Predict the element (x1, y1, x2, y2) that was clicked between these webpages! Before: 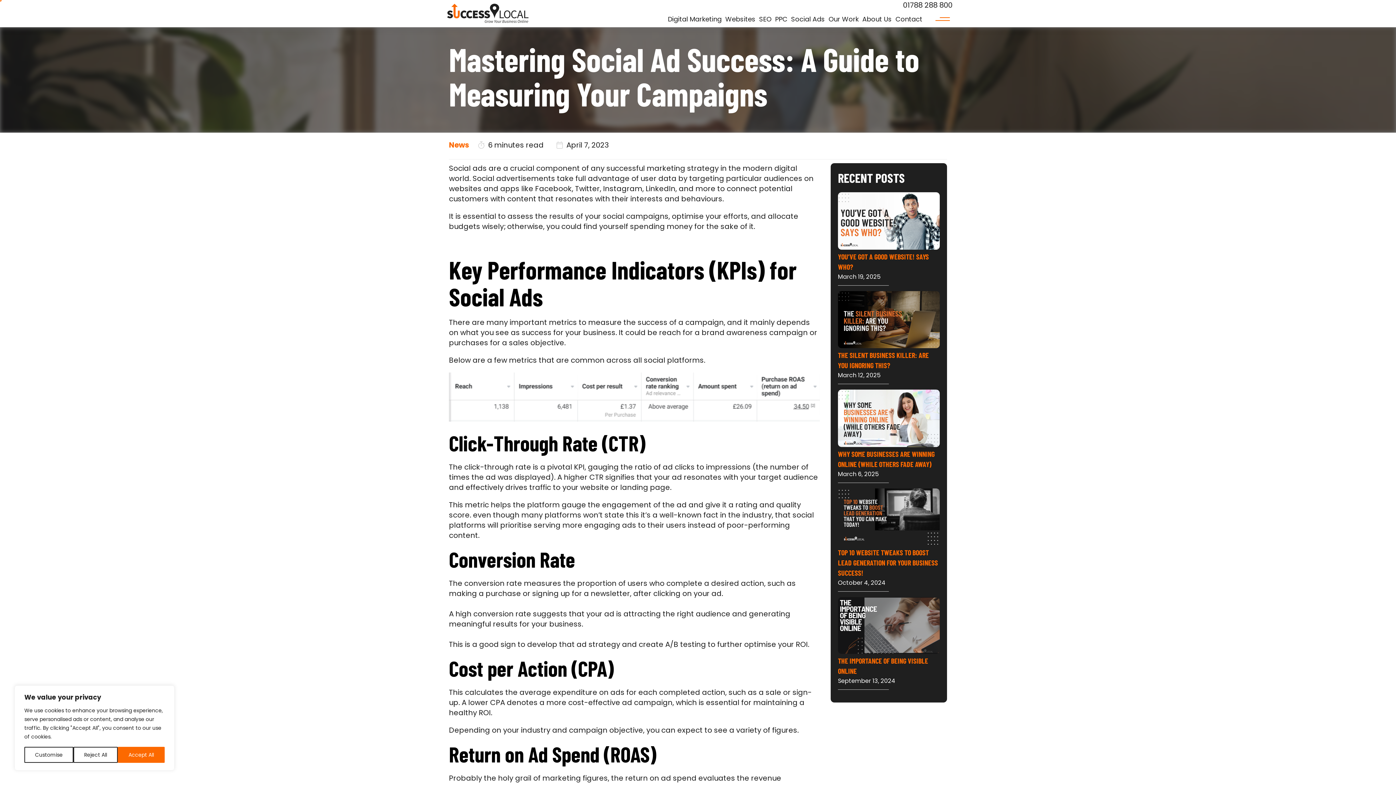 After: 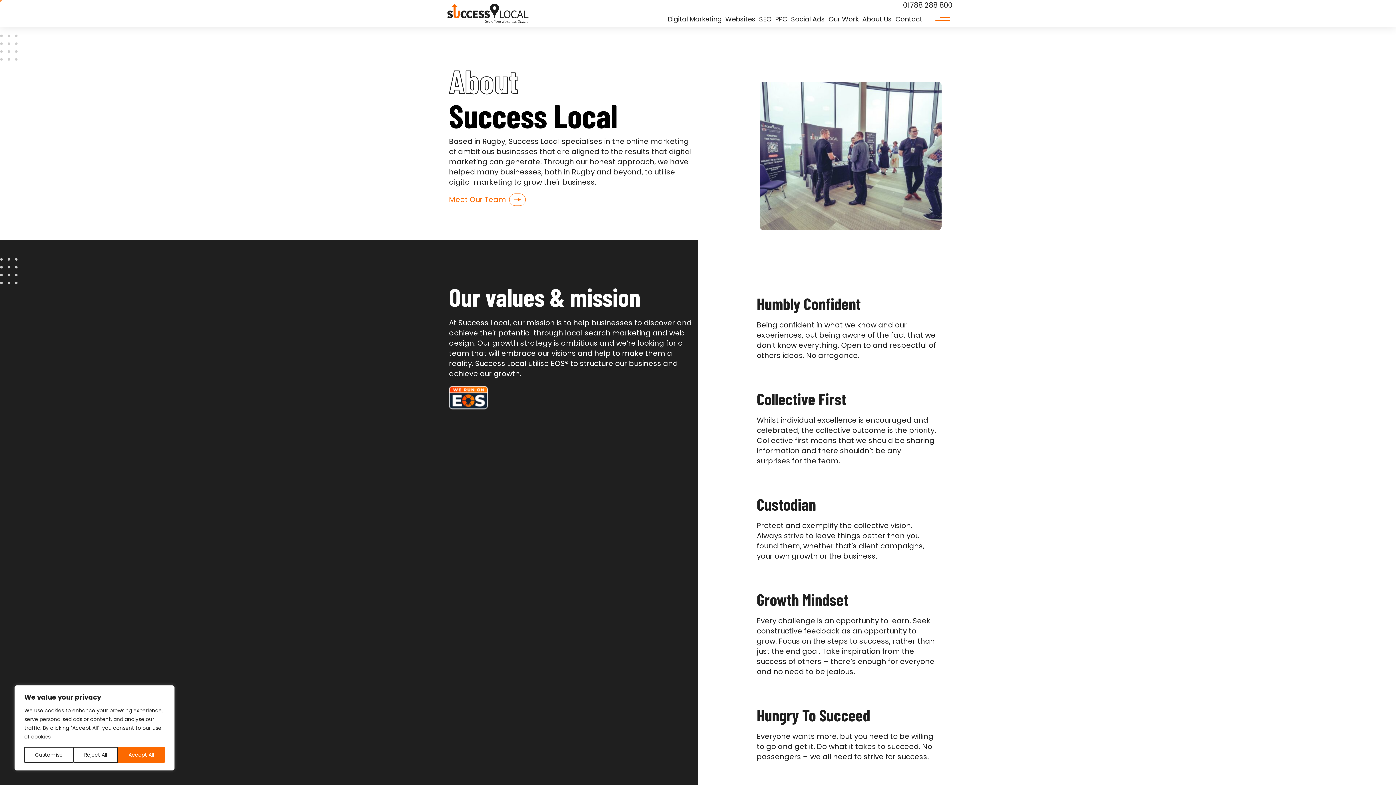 Action: bbox: (860, 12, 893, 25) label: About Us